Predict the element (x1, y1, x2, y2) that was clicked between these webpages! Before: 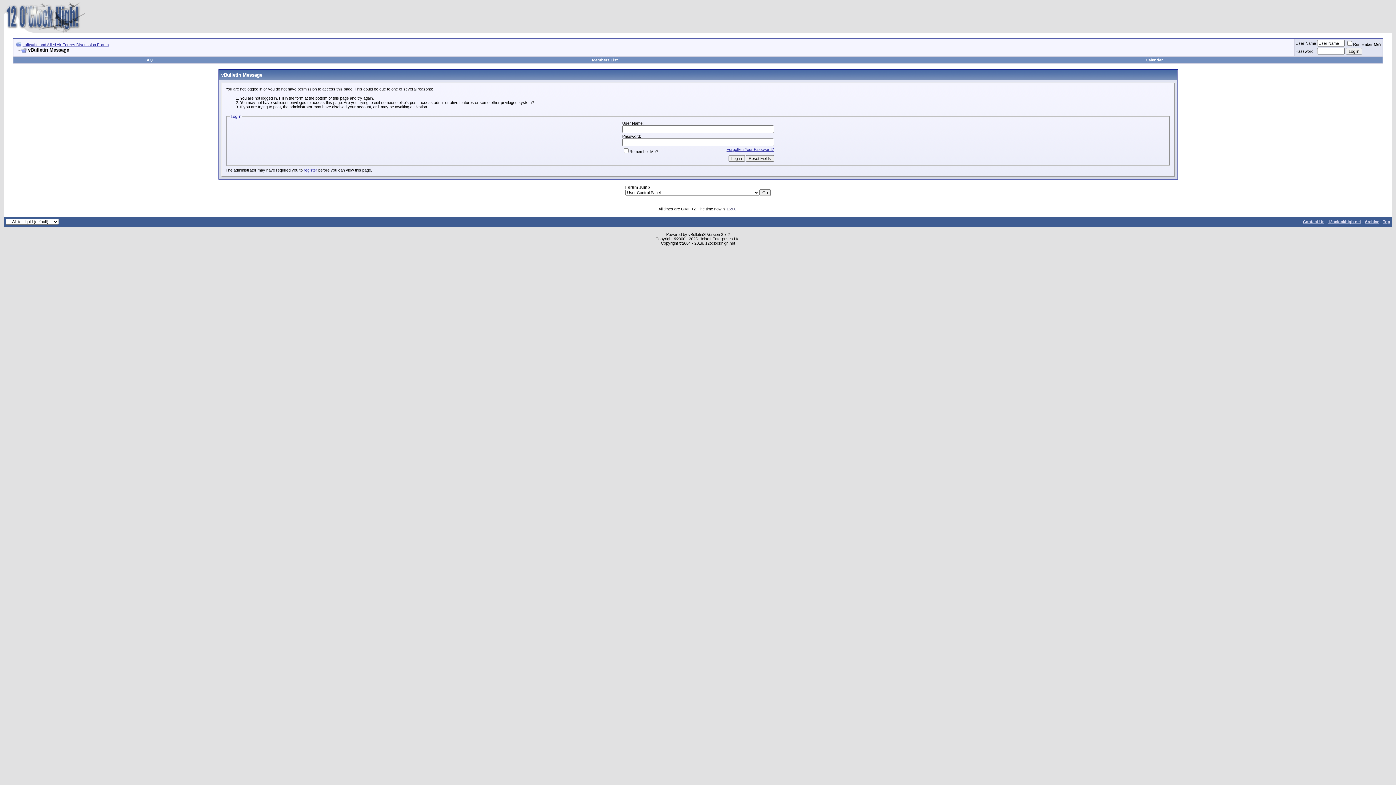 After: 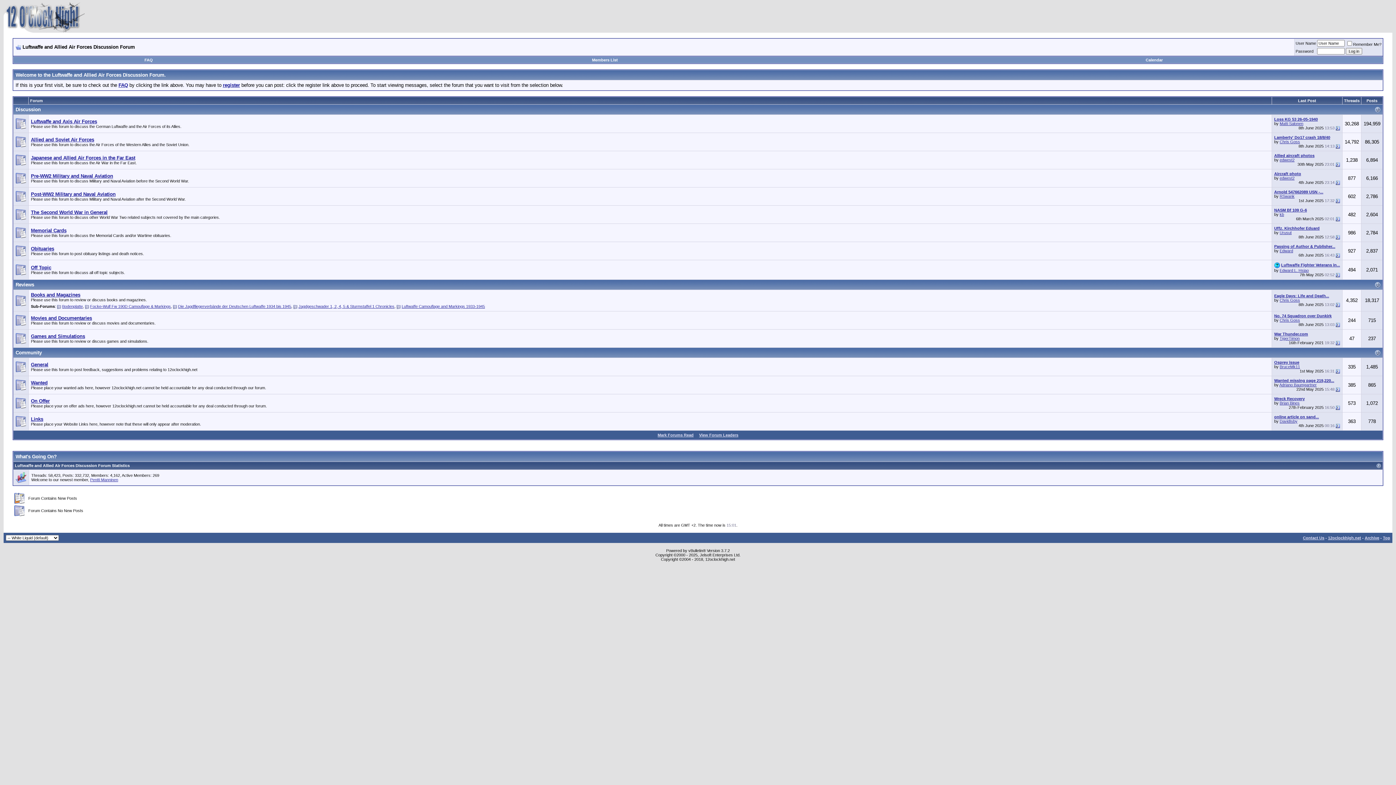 Action: bbox: (22, 42, 108, 46) label: Luftwaffe and Allied Air Forces Discussion Forum